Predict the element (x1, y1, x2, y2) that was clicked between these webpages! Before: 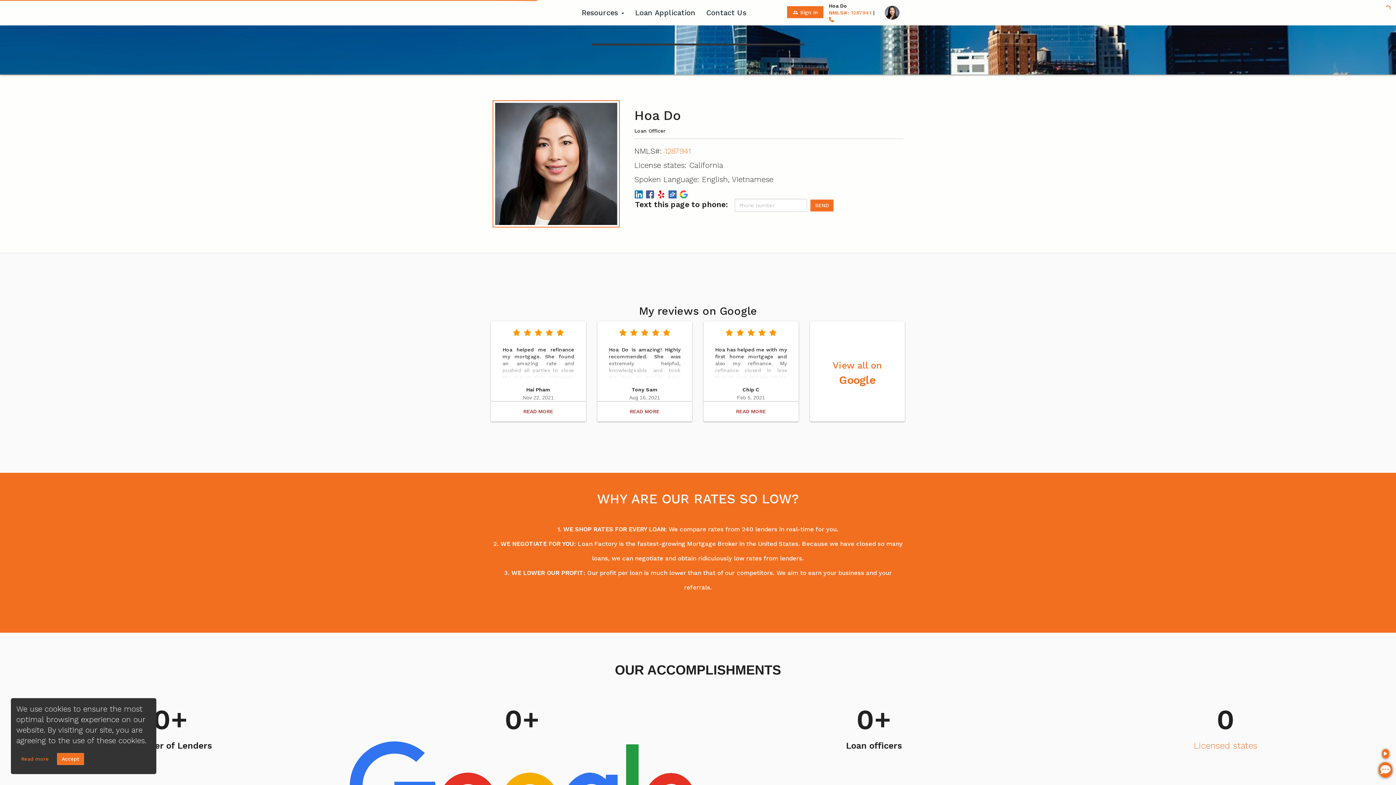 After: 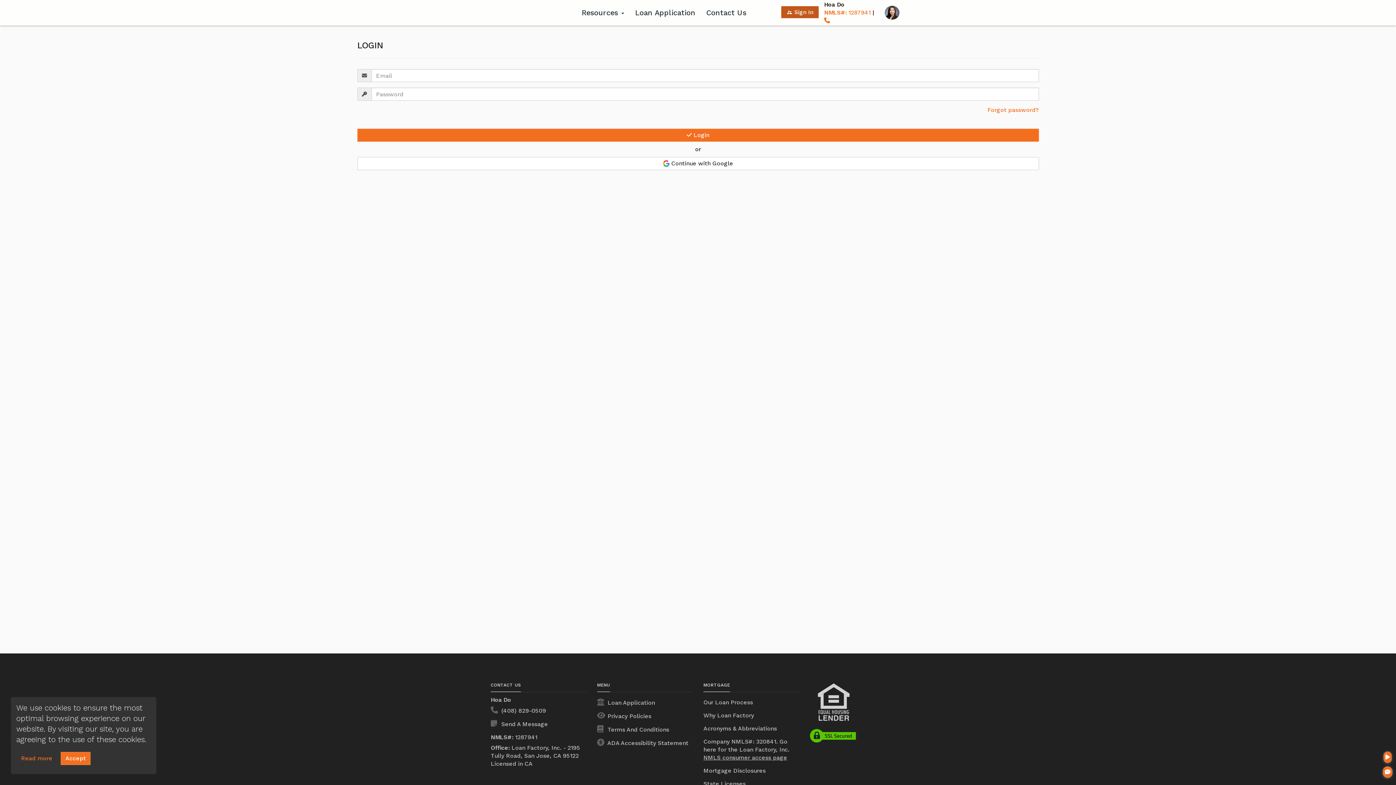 Action: bbox: (805, 6, 832, 17) label: Sign In